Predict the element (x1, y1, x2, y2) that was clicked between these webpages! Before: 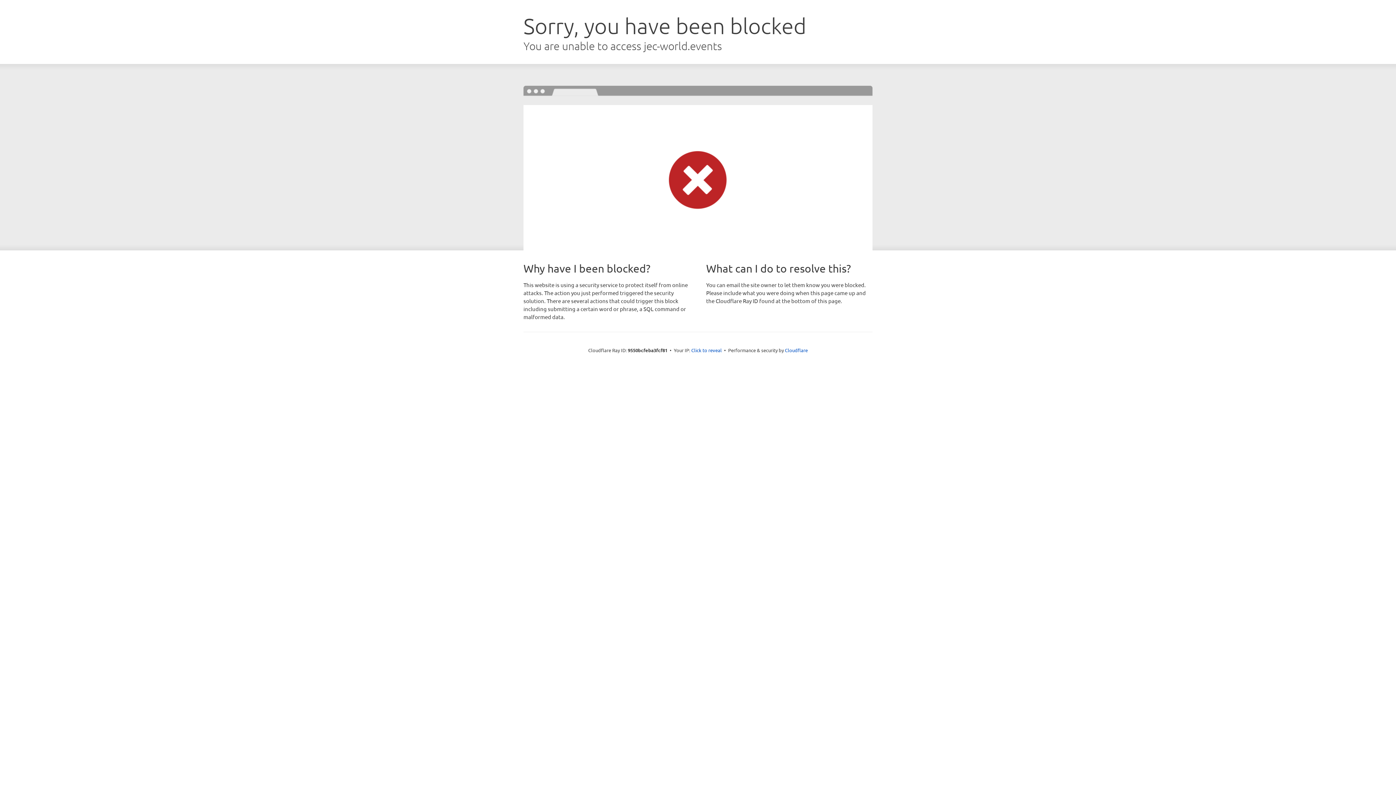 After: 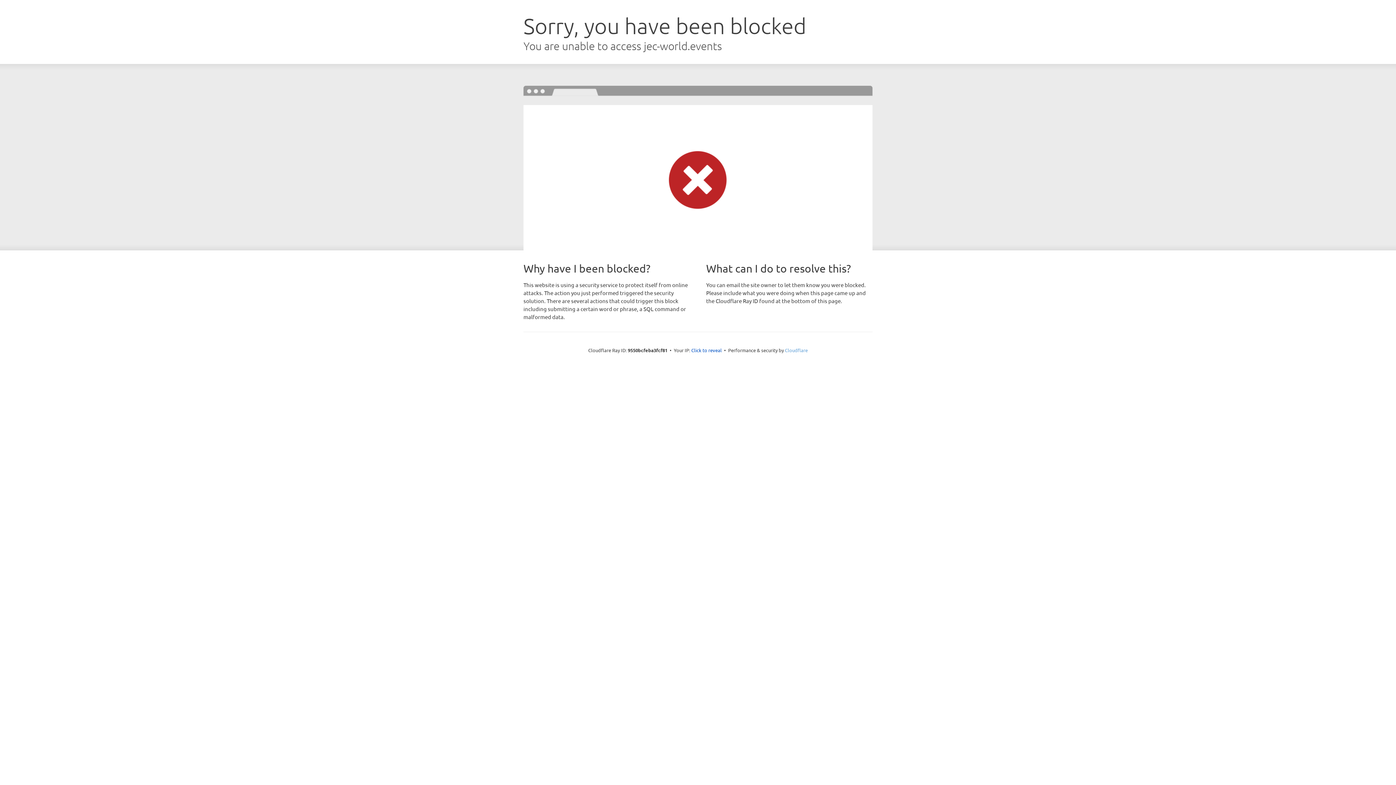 Action: bbox: (785, 347, 808, 353) label: Cloudflare